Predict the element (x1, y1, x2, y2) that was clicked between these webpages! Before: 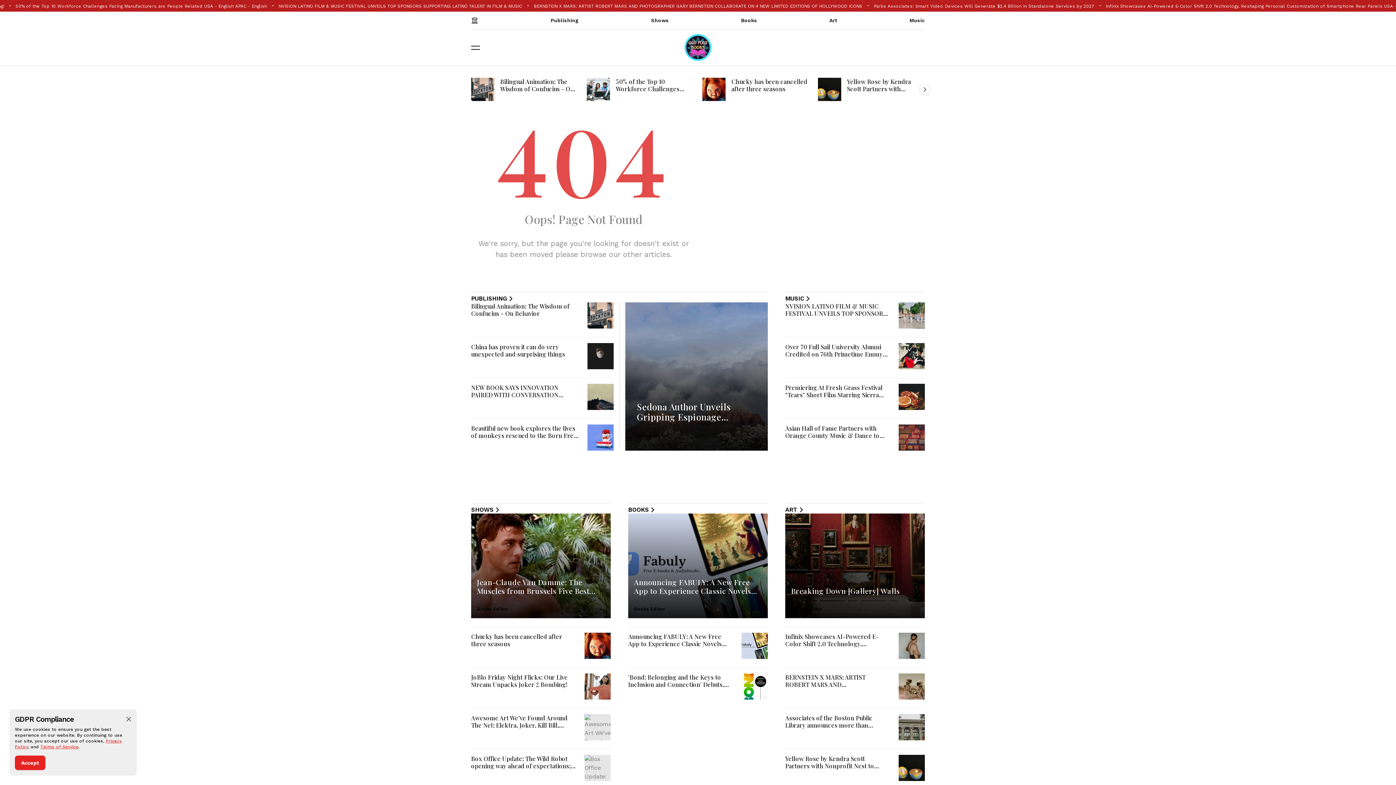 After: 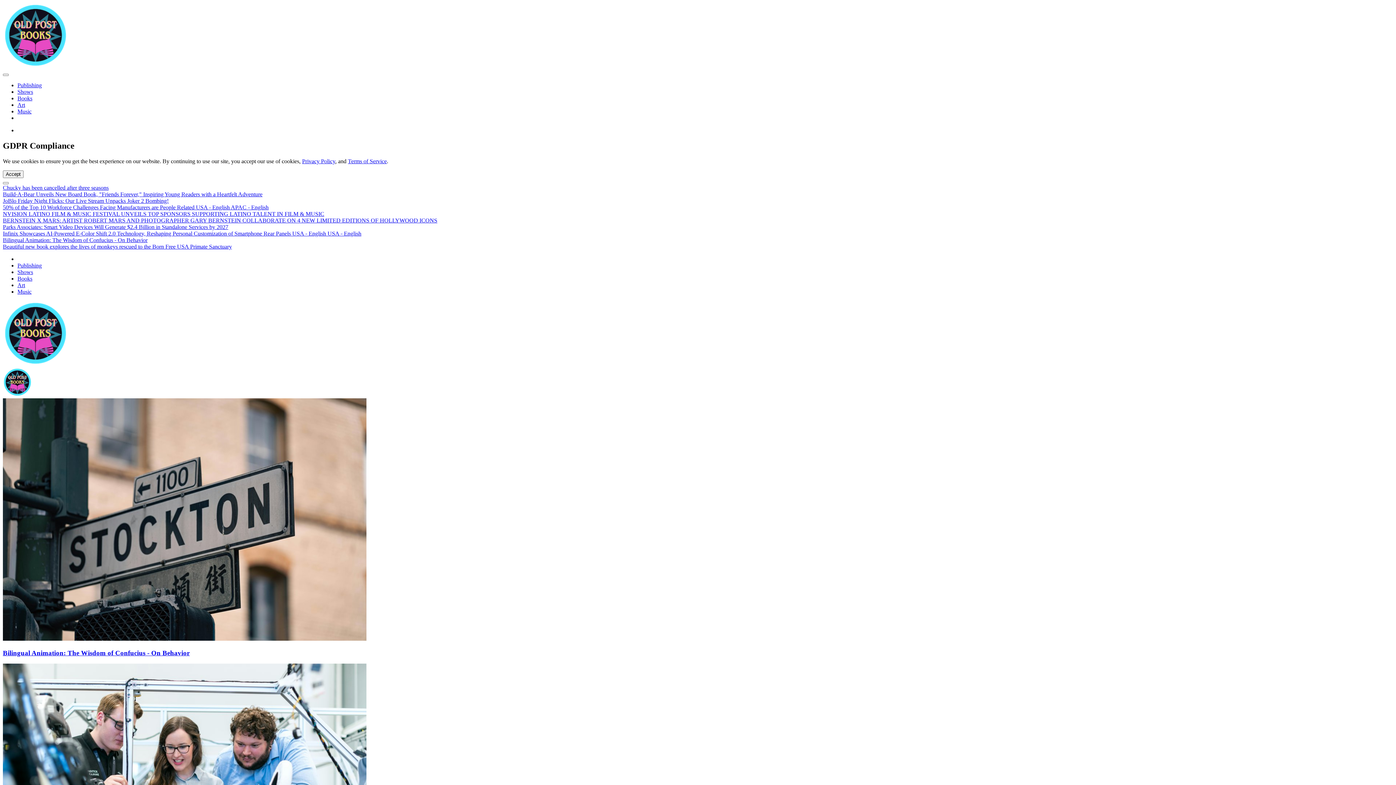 Action: bbox: (785, 513, 925, 618)